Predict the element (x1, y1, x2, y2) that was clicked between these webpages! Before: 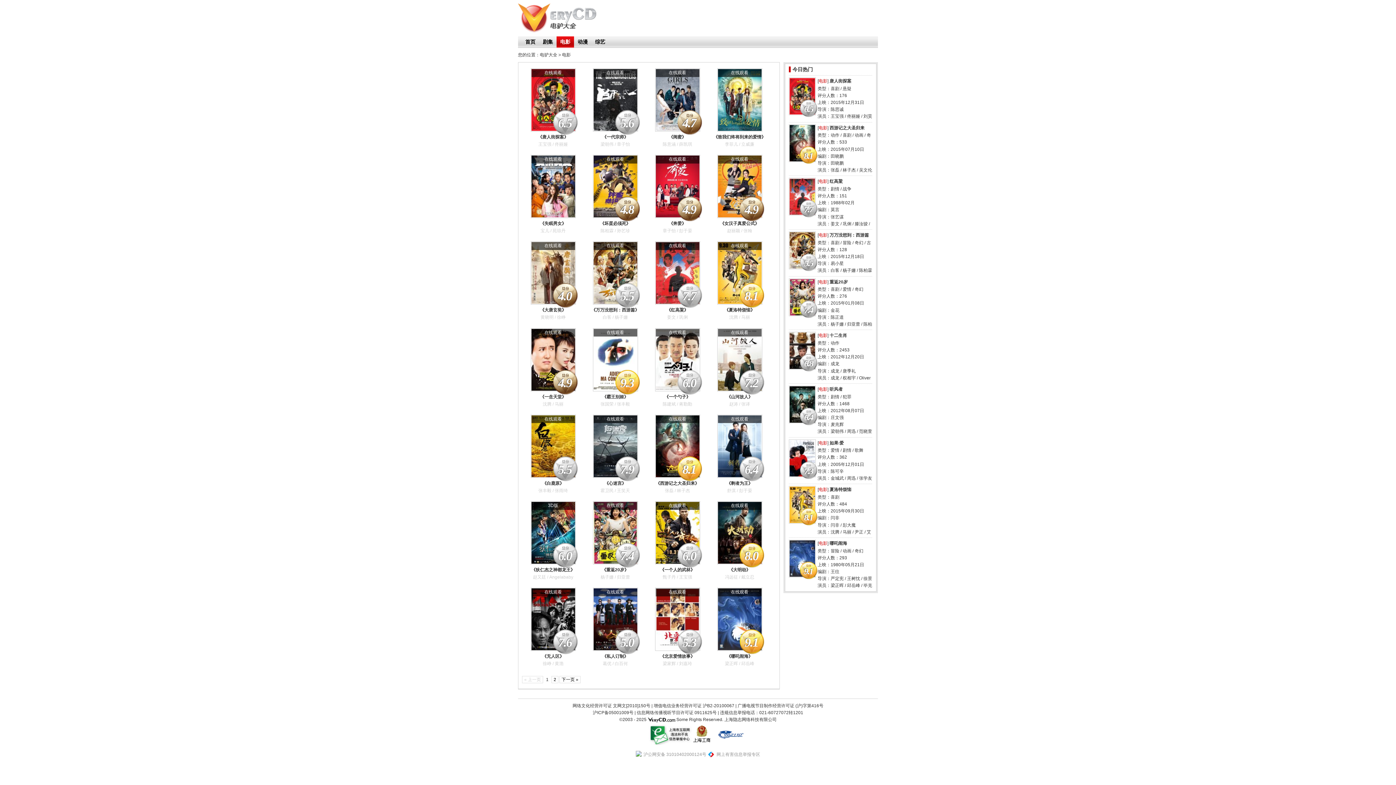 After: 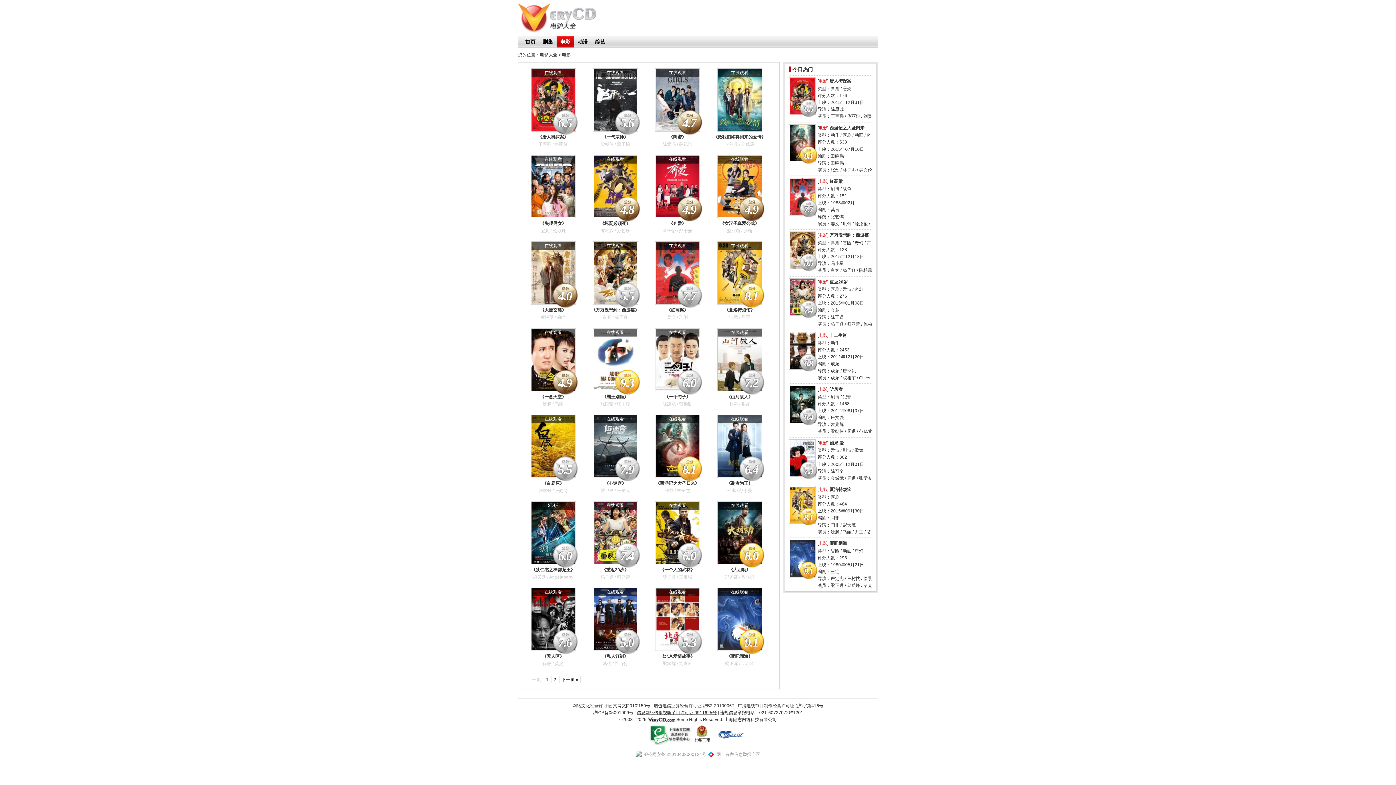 Action: bbox: (636, 710, 716, 715) label: 信息网络传播视听节目许可证 0911625号